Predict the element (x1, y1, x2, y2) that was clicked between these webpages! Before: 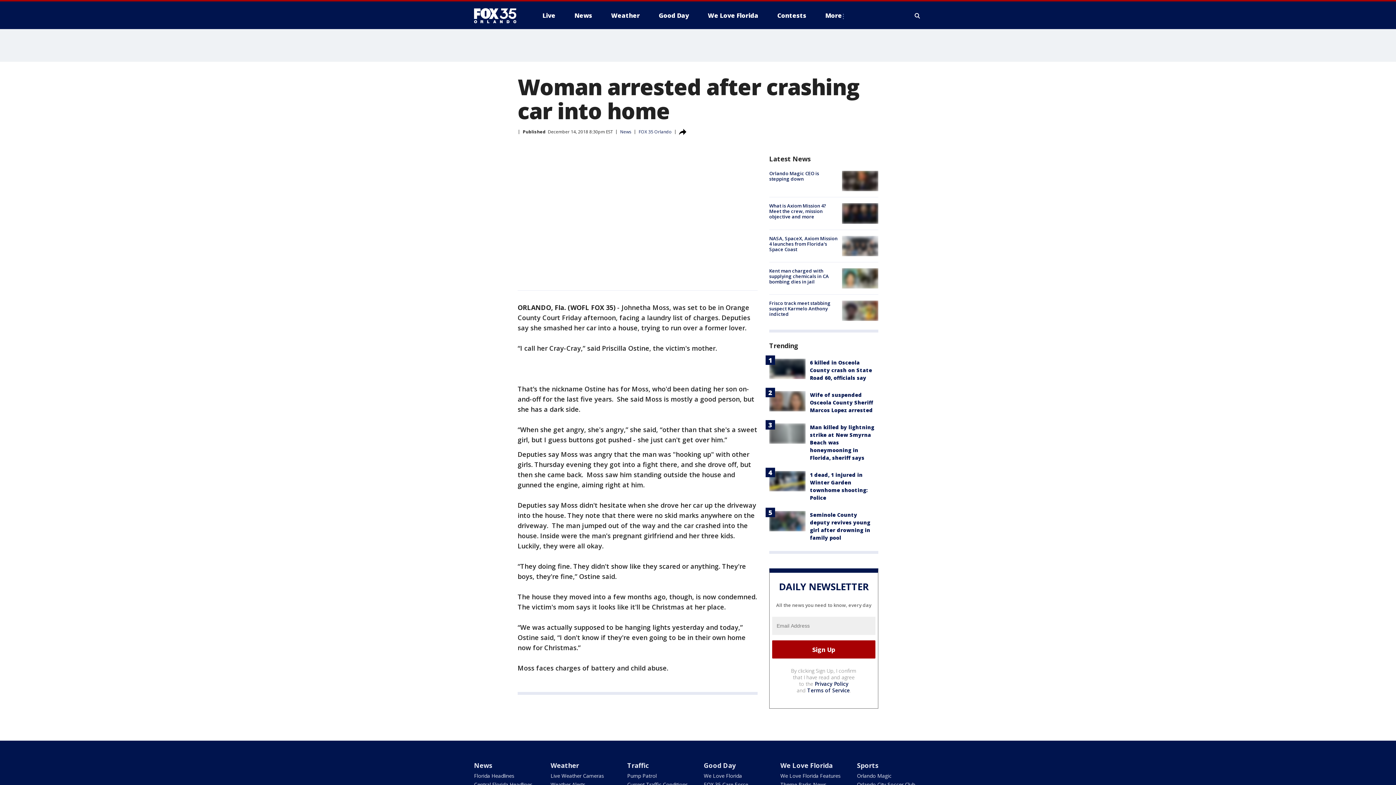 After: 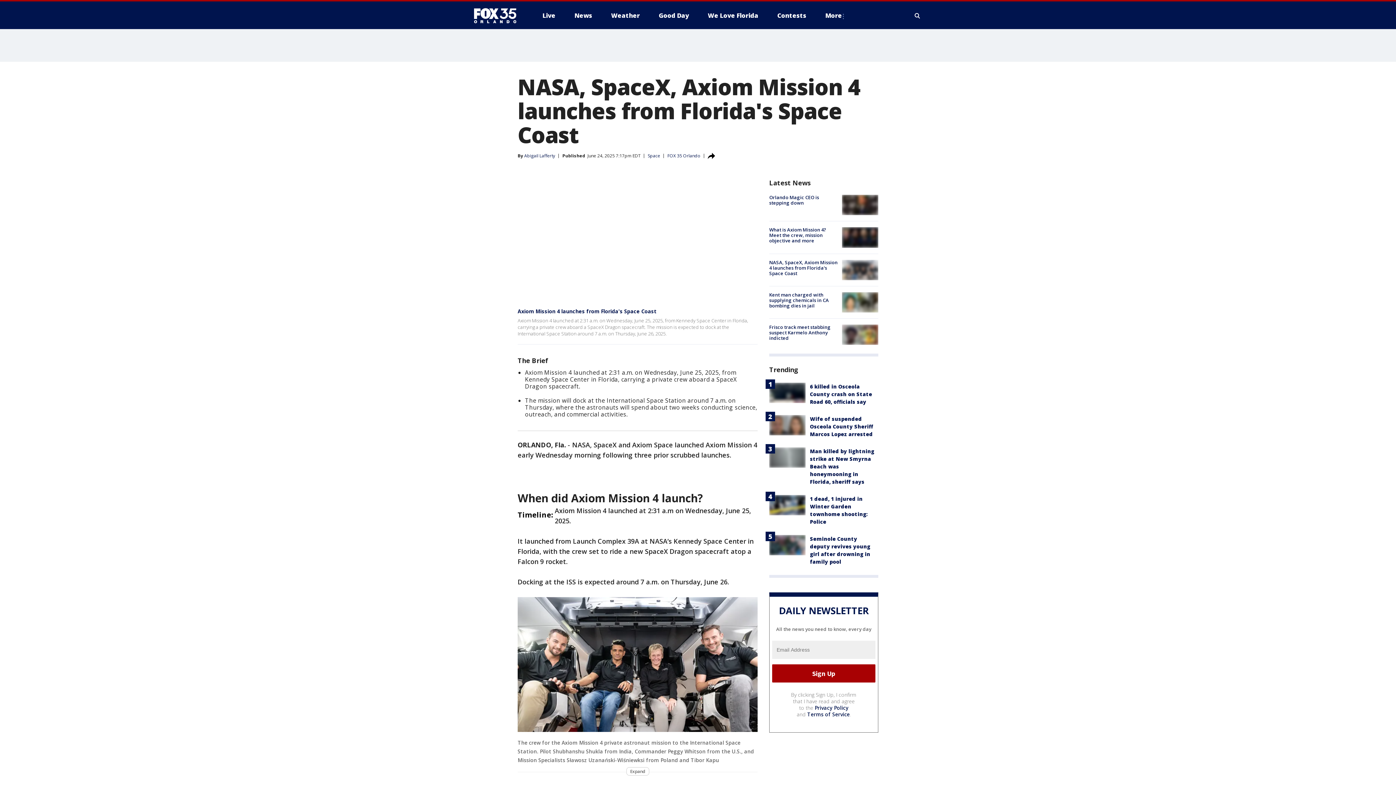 Action: bbox: (769, 235, 837, 252) label: NASA, SpaceX, Axiom Mission 4 launches from Florida's Space Coast